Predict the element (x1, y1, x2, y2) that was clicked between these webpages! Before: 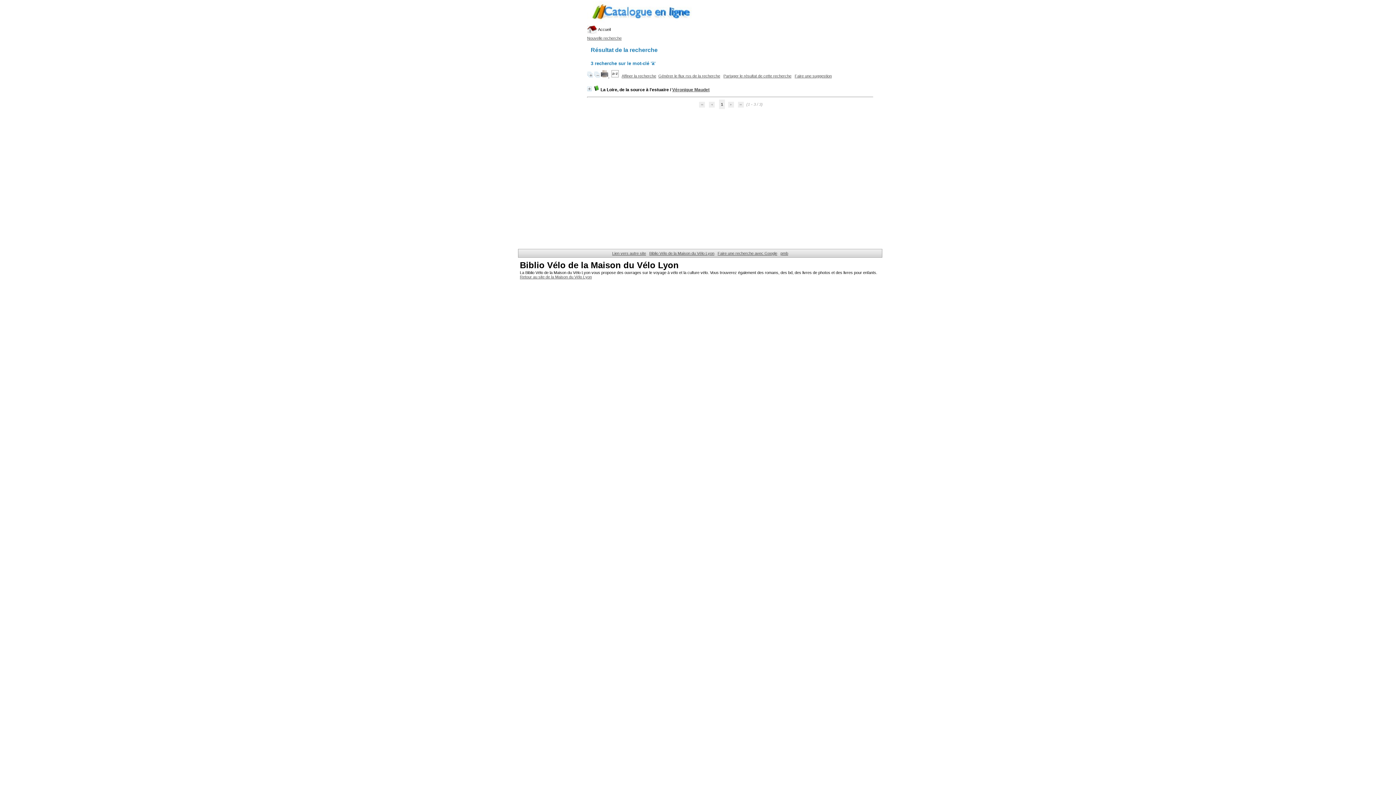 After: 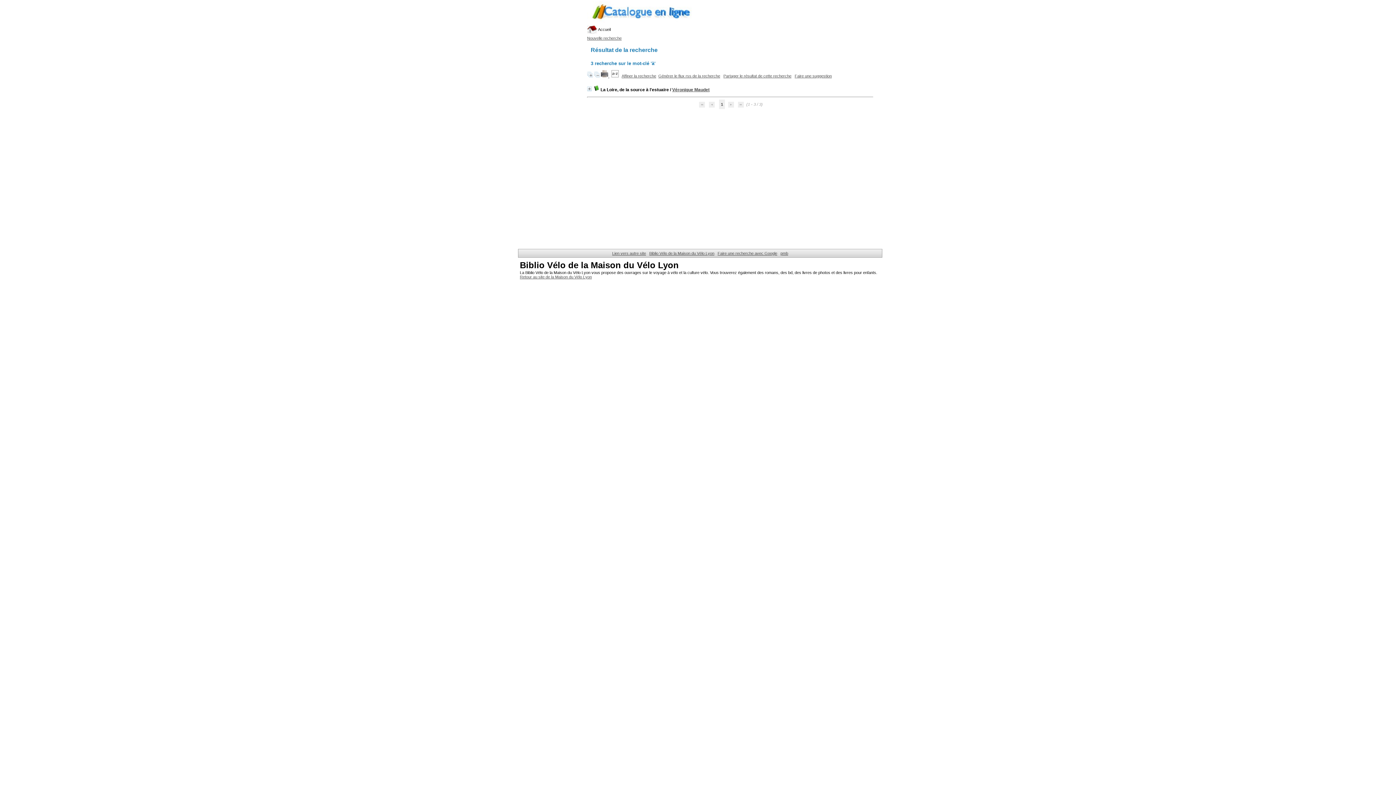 Action: bbox: (717, 251, 777, 255) label: Faire une recherche avec Google